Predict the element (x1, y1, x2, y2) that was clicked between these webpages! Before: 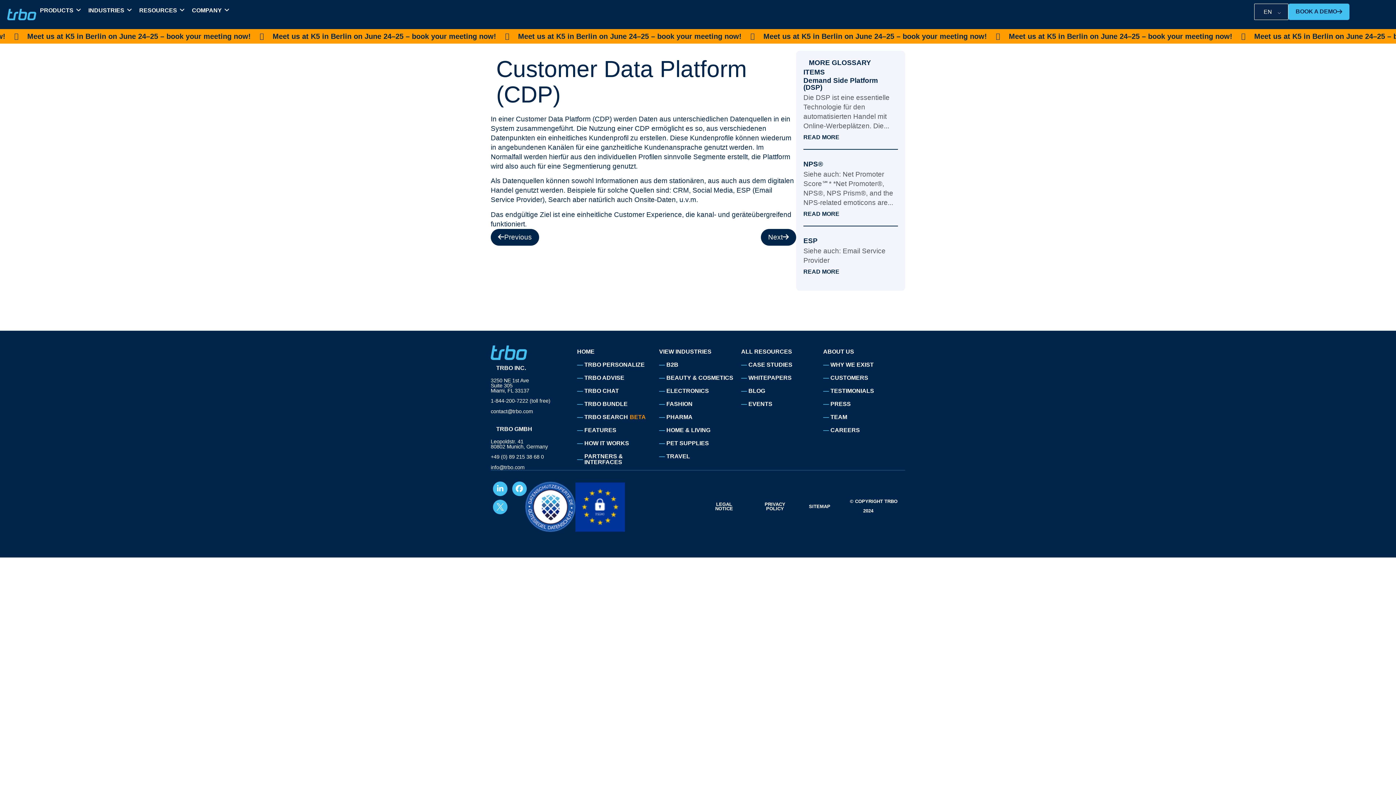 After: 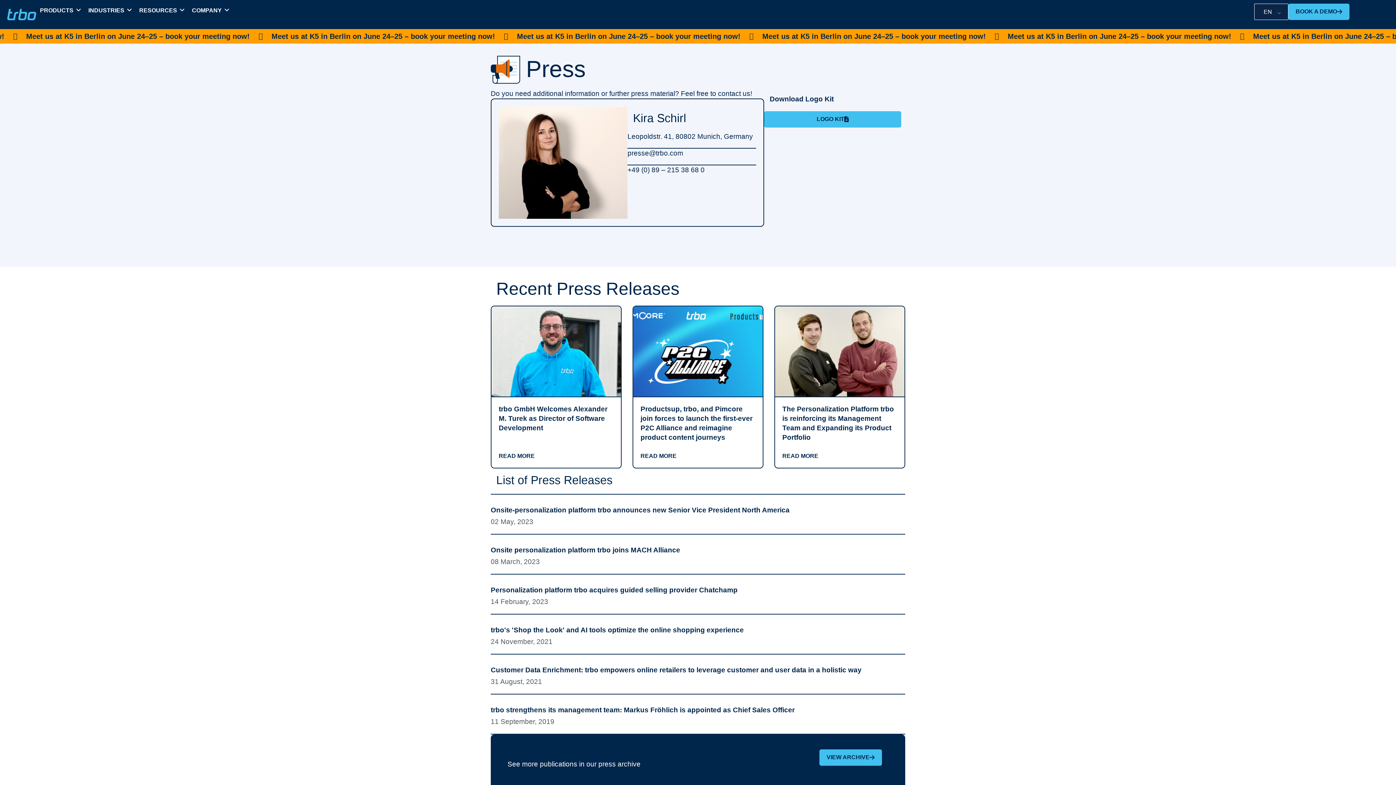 Action: bbox: (823, 397, 905, 410) label: PRESS